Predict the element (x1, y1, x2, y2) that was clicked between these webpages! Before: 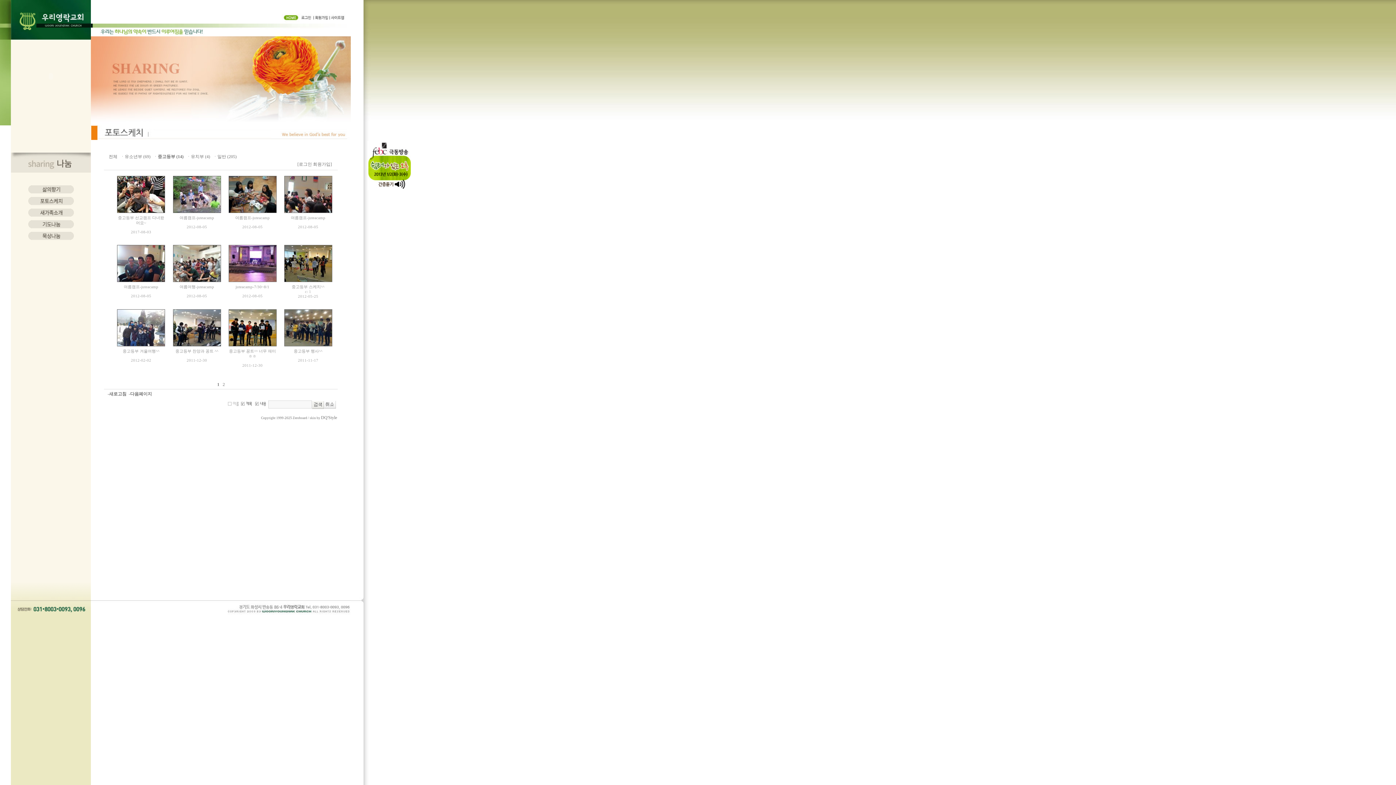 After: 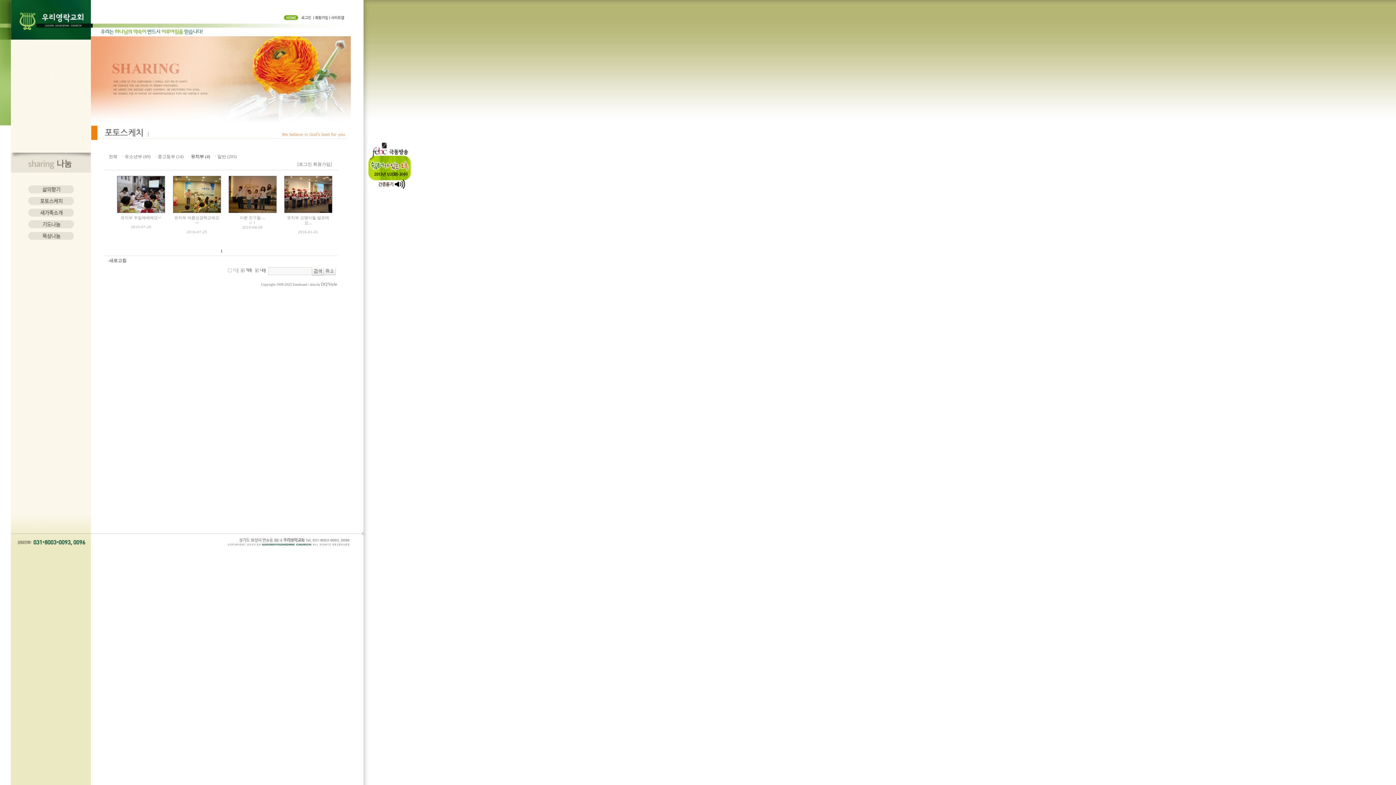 Action: bbox: (190, 154, 210, 159) label: 유치부 (4)